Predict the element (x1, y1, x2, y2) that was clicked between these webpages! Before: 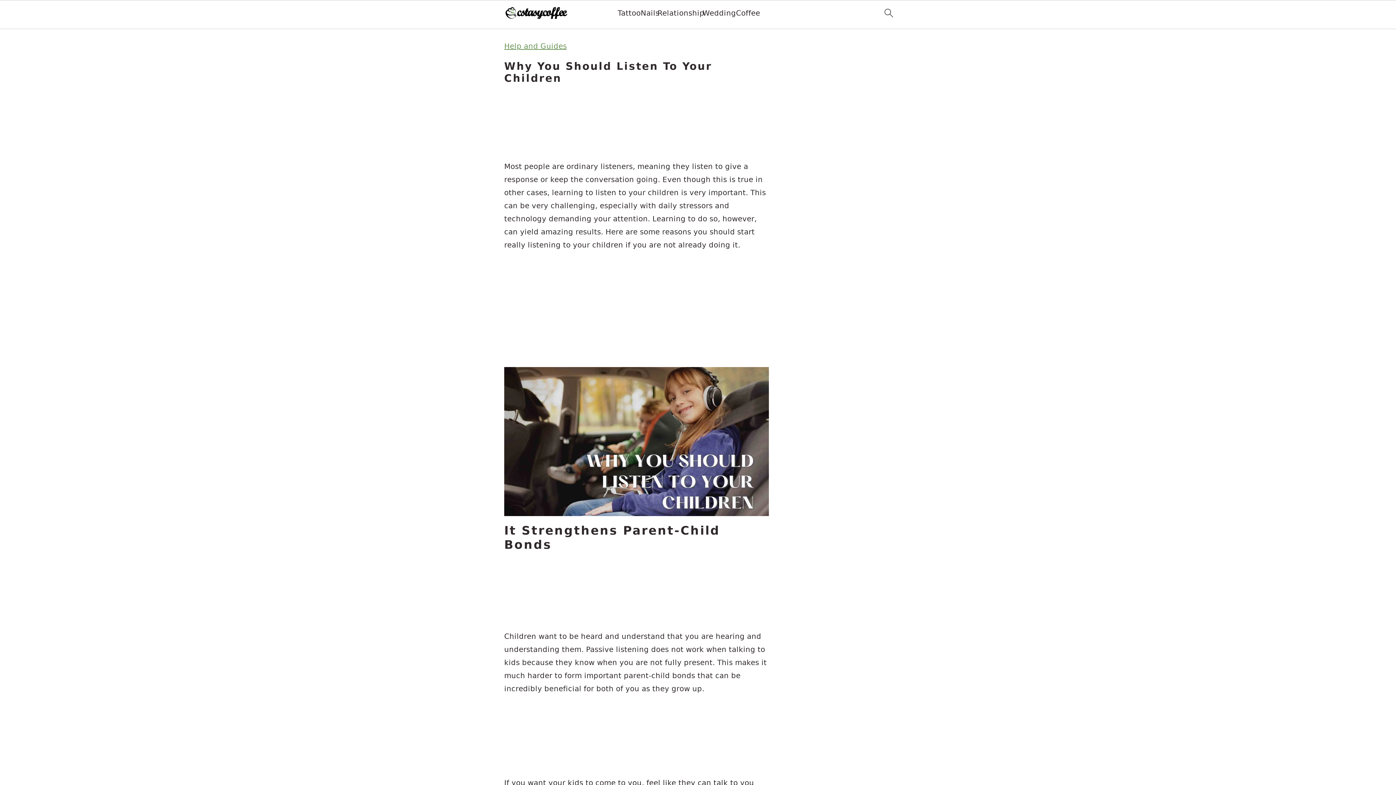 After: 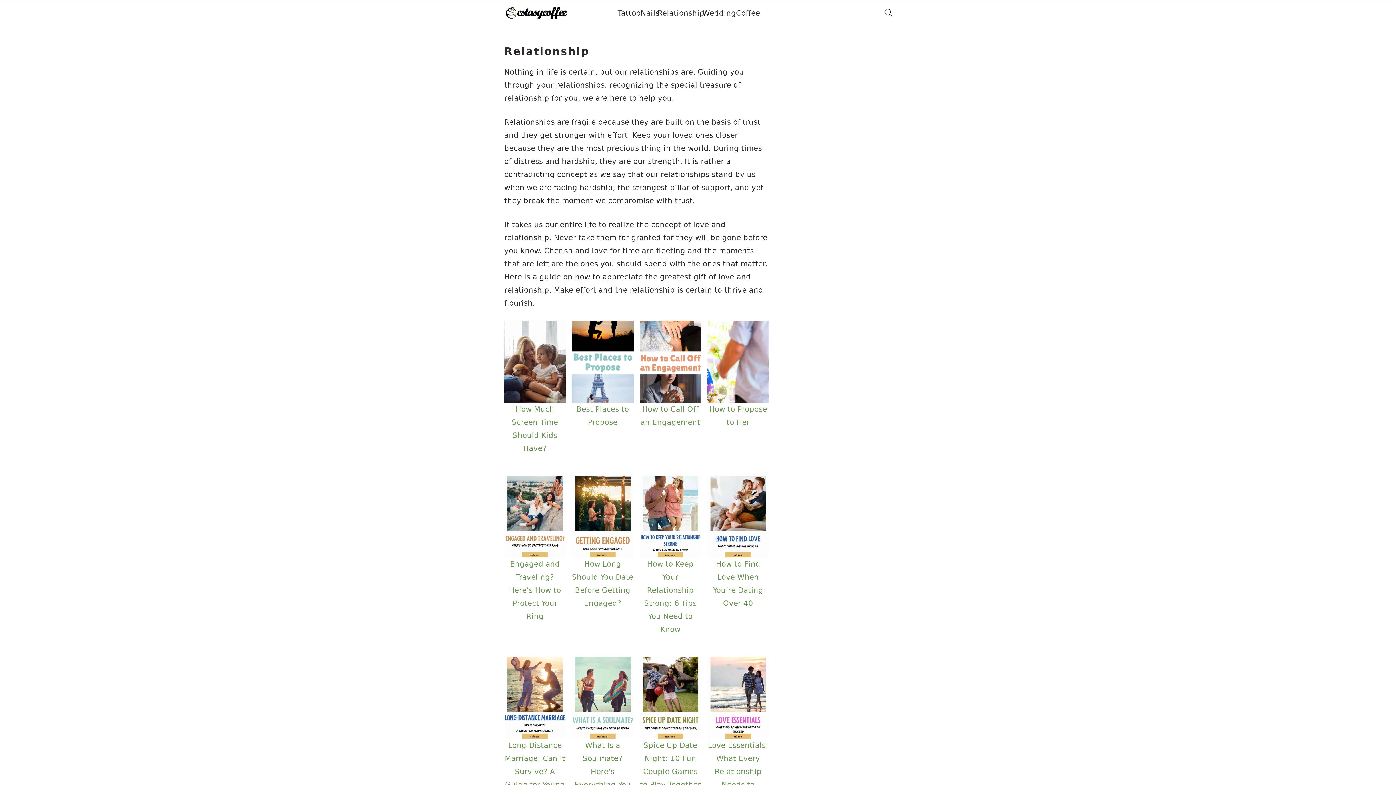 Action: bbox: (657, 8, 704, 17) label: Relationship